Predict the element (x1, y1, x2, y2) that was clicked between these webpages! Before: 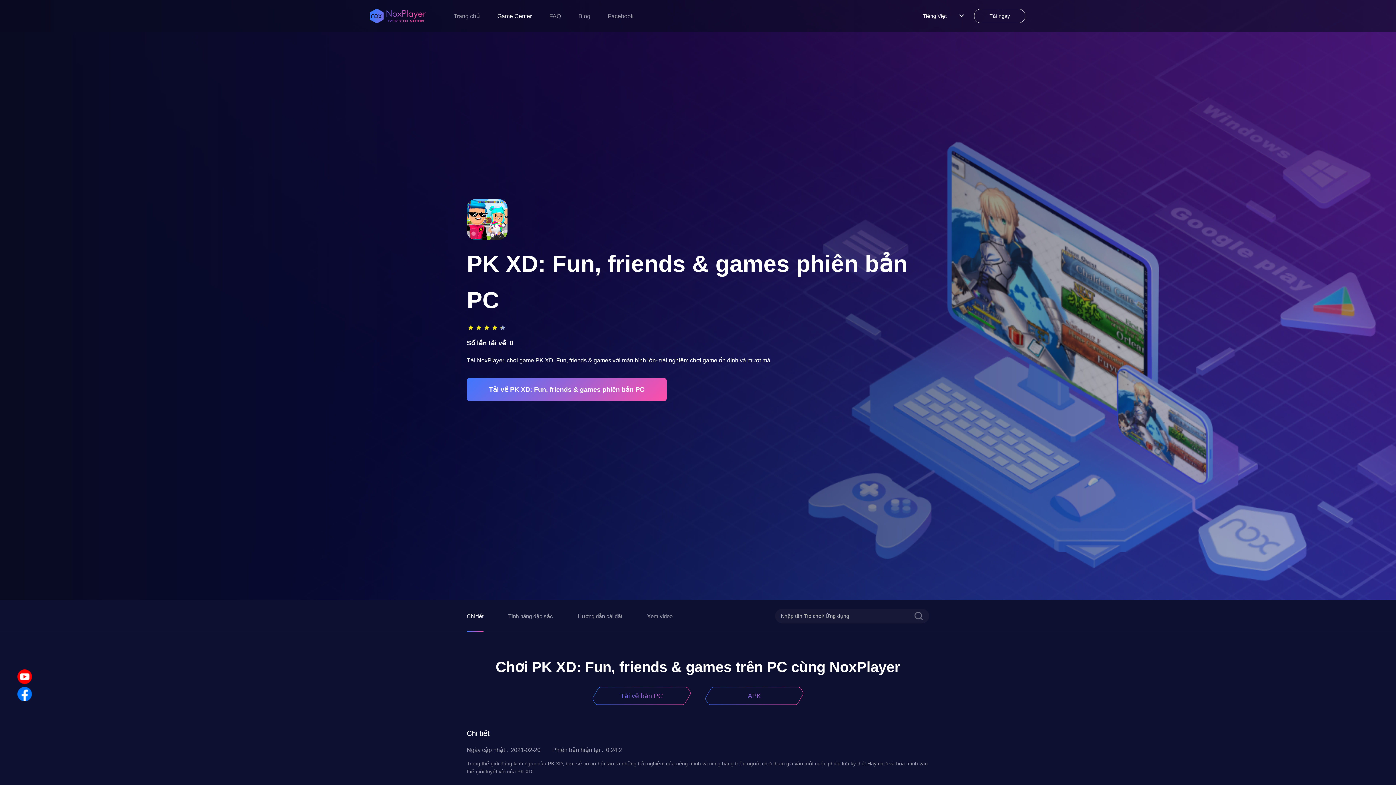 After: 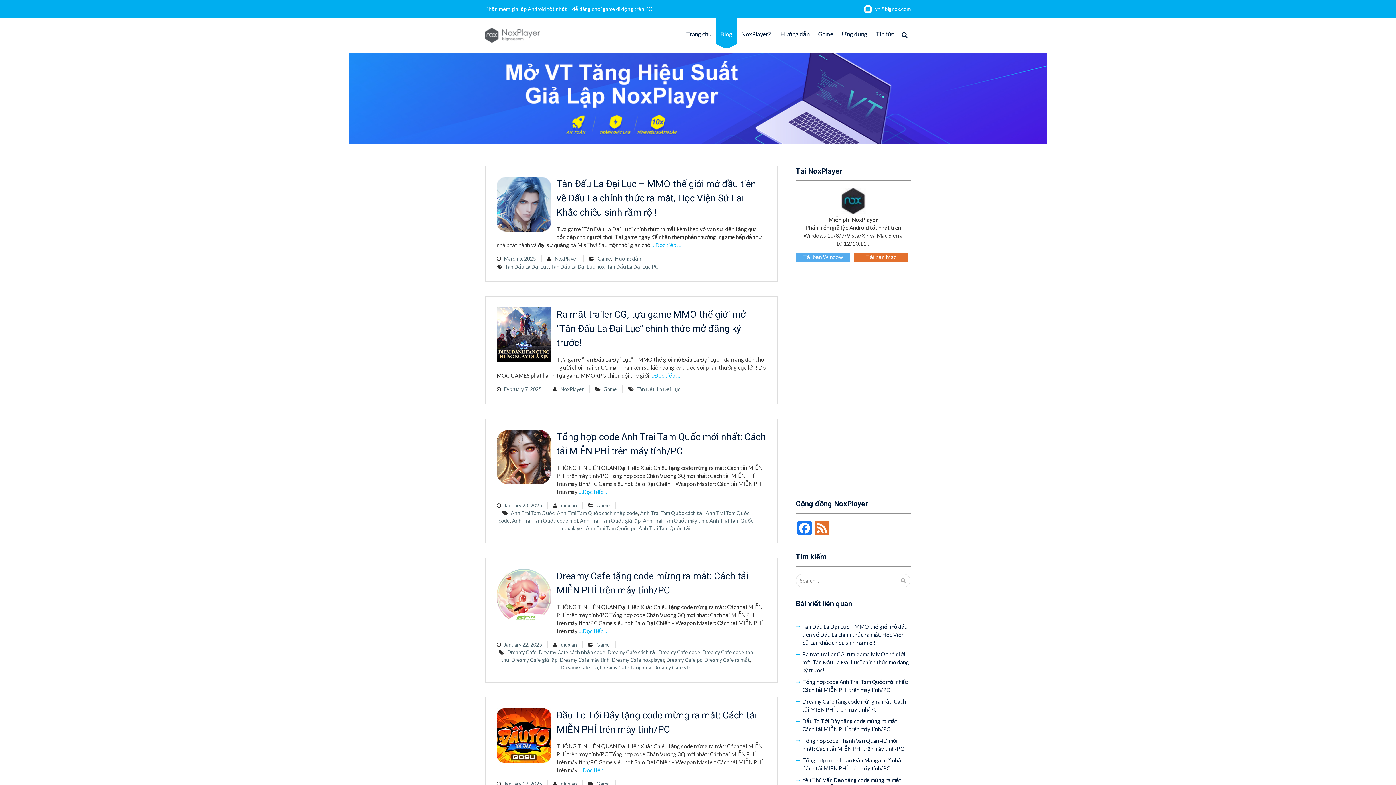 Action: label: Blog bbox: (569, 11, 599, 20)